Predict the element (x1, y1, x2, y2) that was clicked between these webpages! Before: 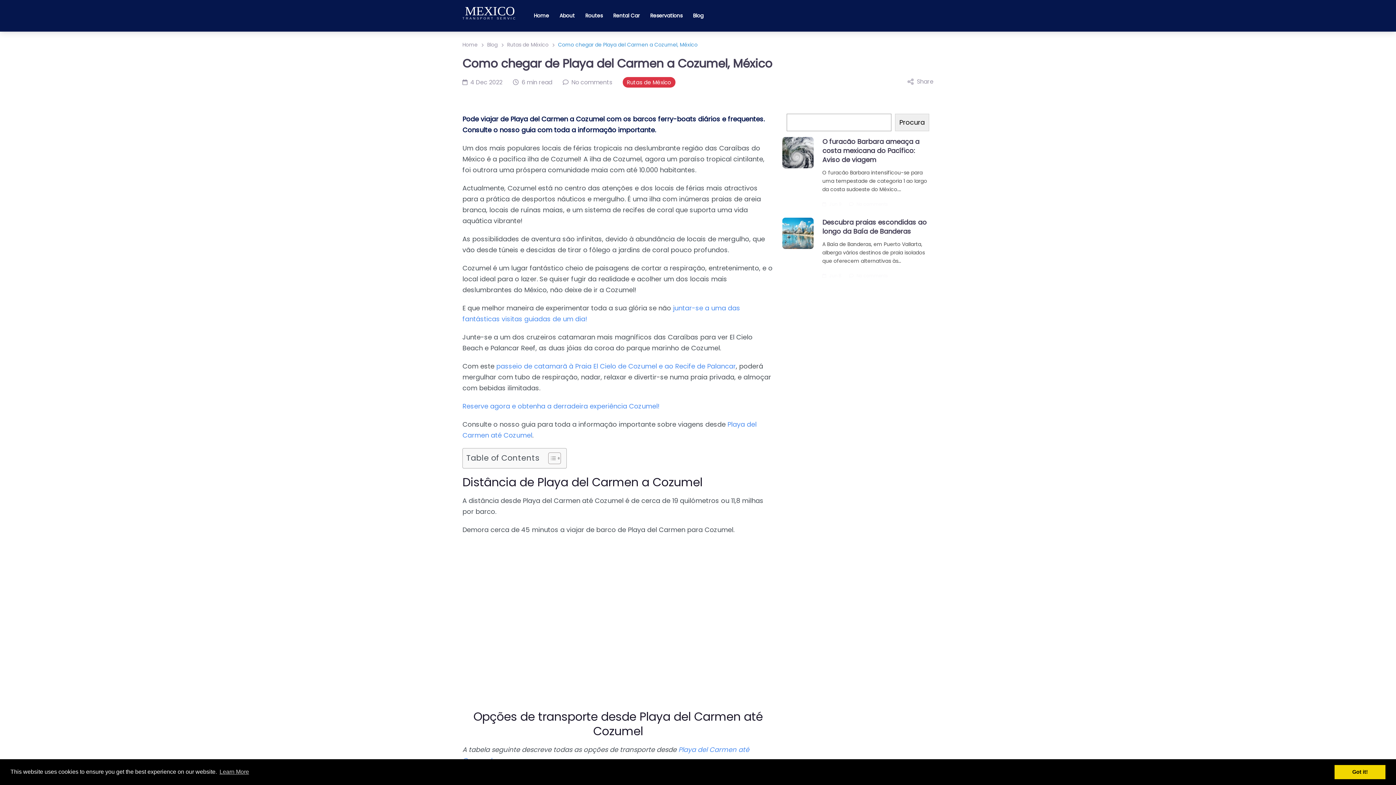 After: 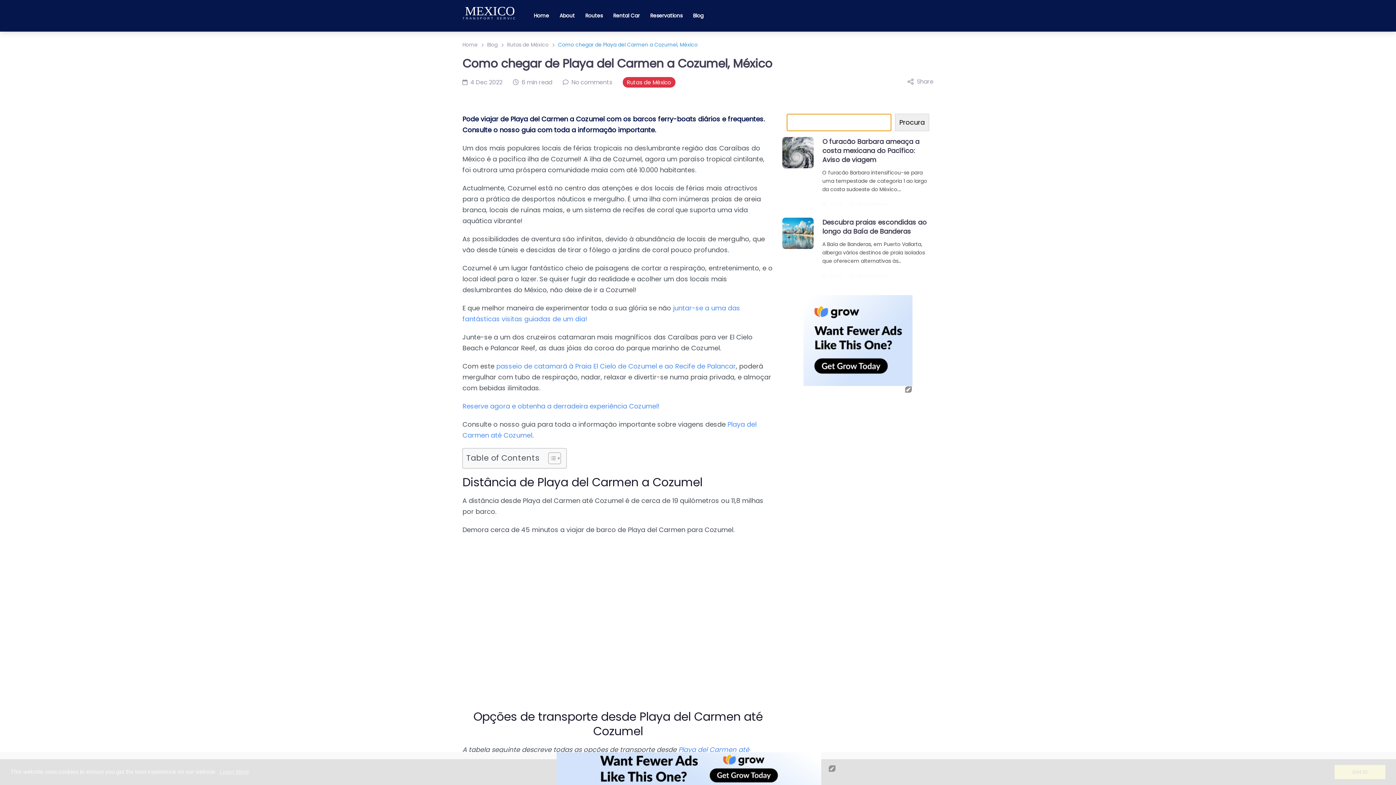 Action: label: Procura bbox: (895, 113, 929, 131)